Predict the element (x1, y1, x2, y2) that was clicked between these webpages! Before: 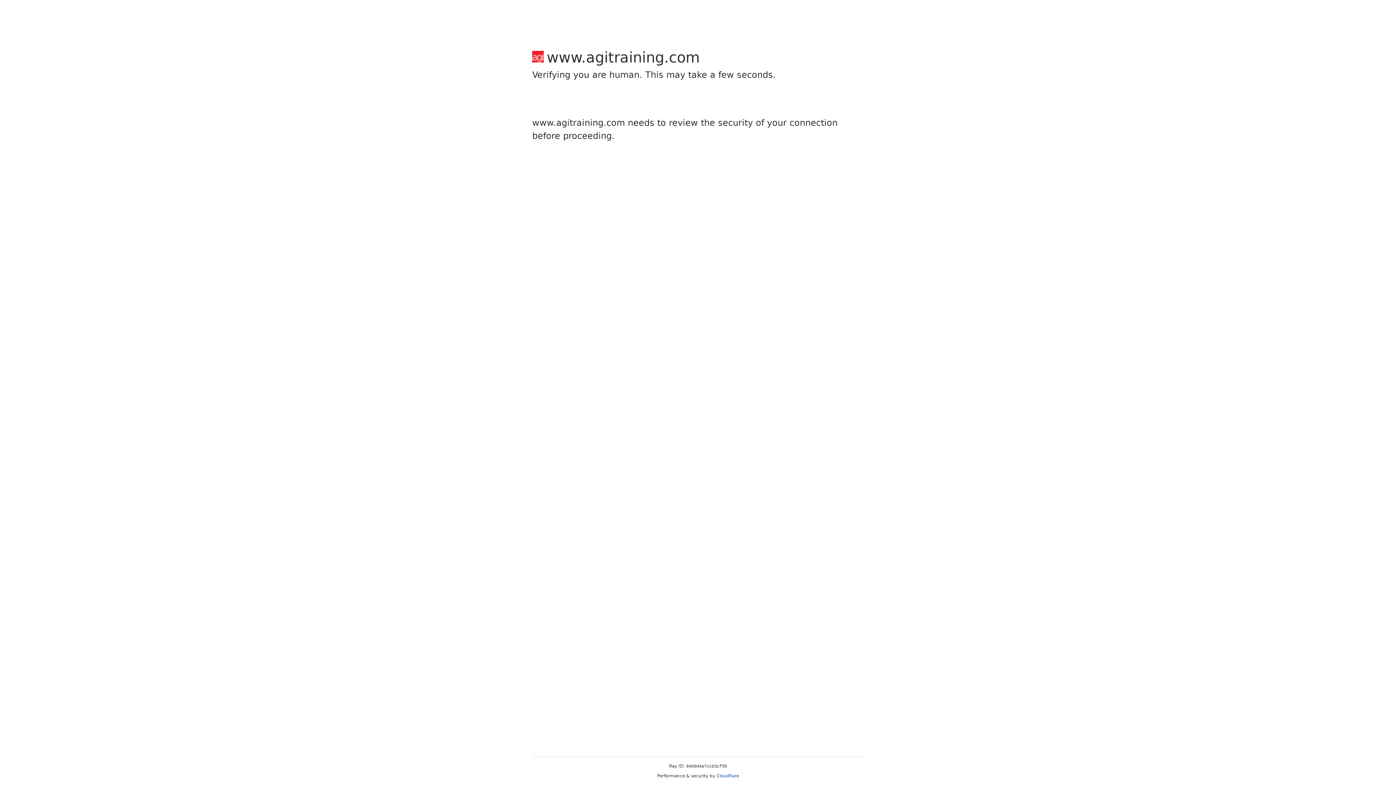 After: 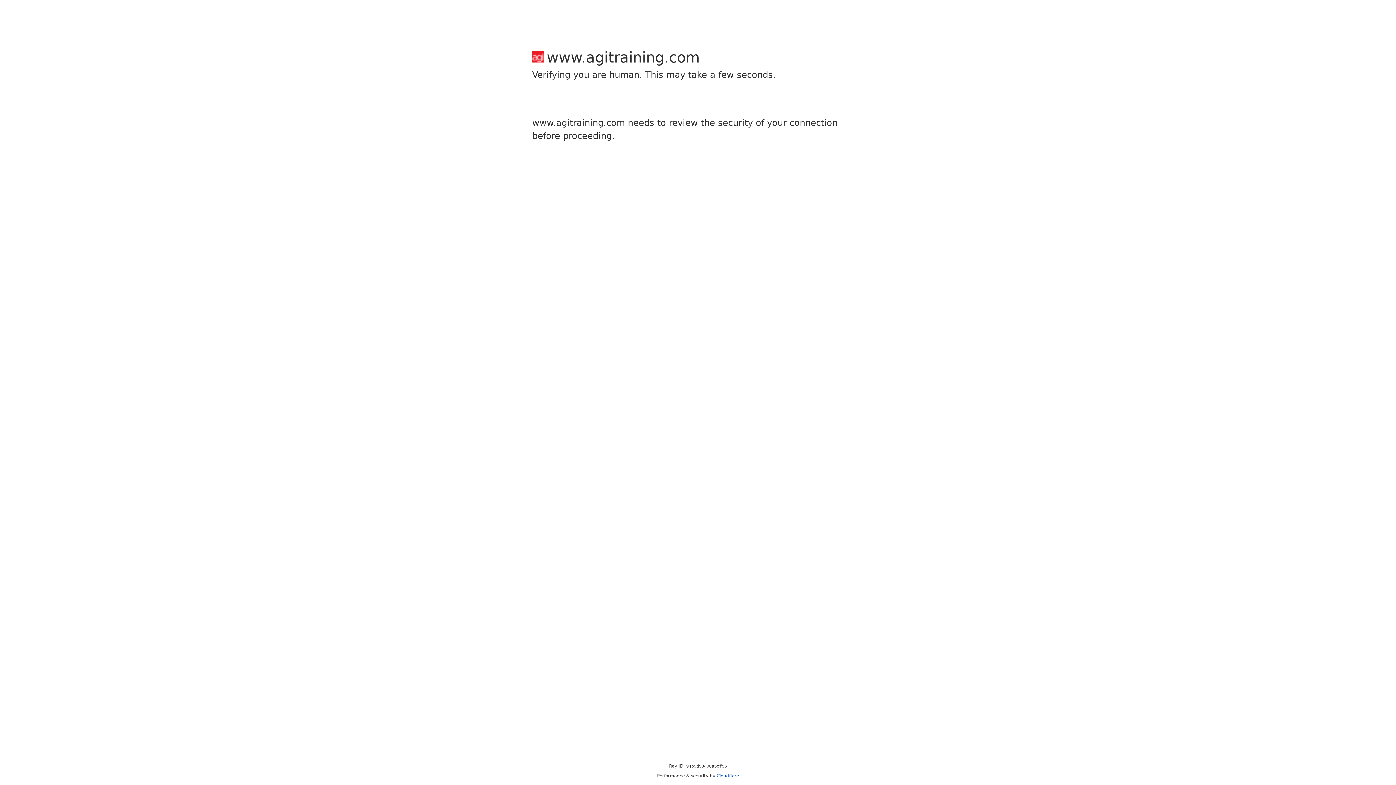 Action: label: Cloudflare bbox: (716, 773, 739, 778)